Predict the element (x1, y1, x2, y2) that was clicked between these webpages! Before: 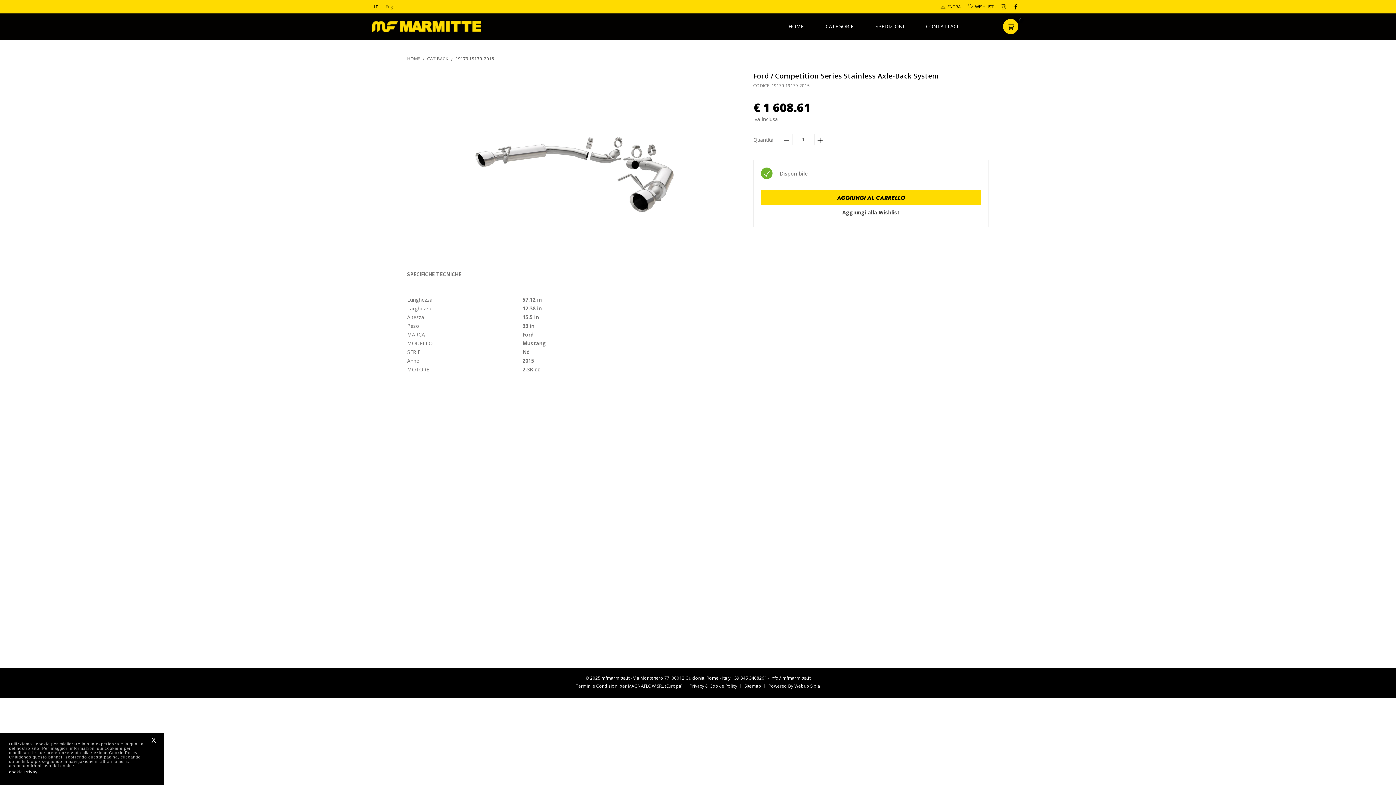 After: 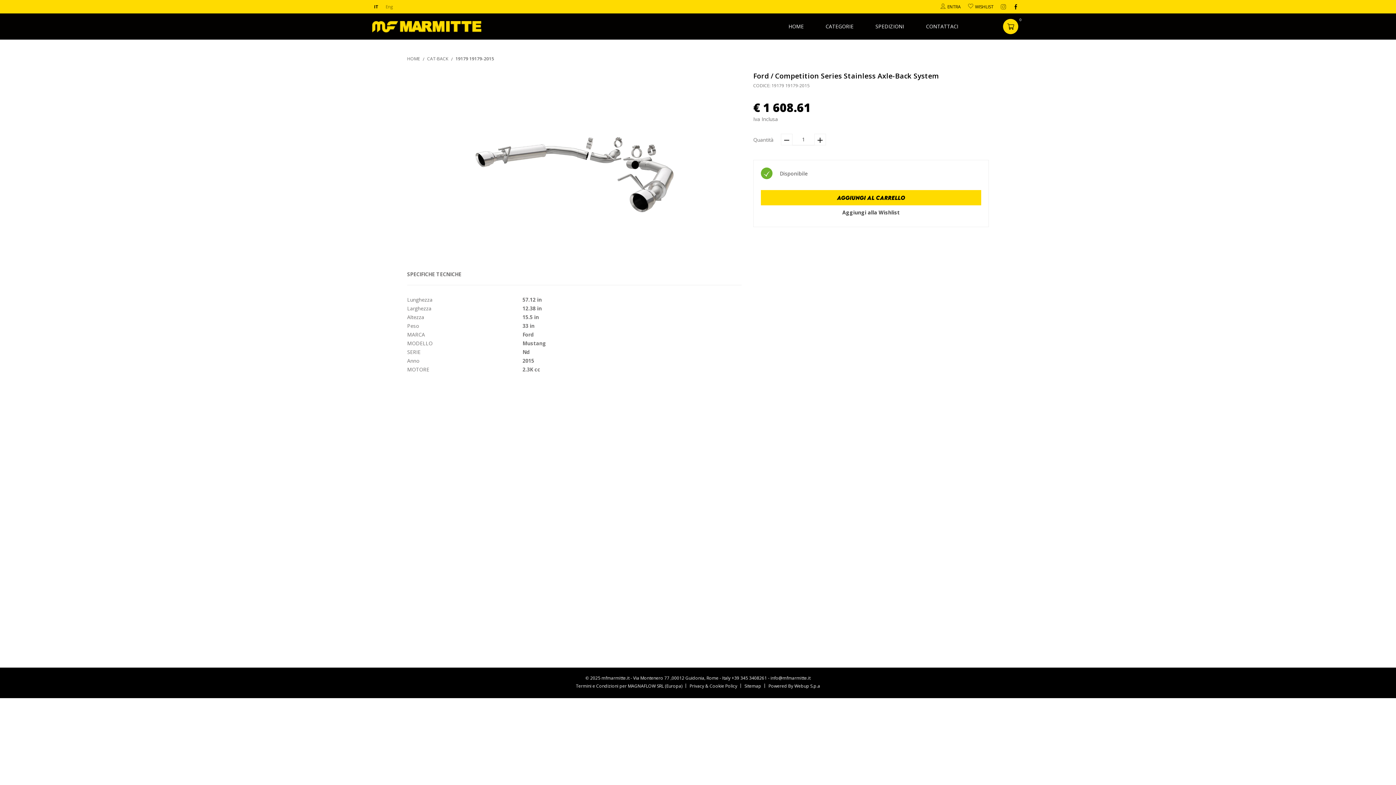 Action: bbox: (147, 733, 160, 748) label: X